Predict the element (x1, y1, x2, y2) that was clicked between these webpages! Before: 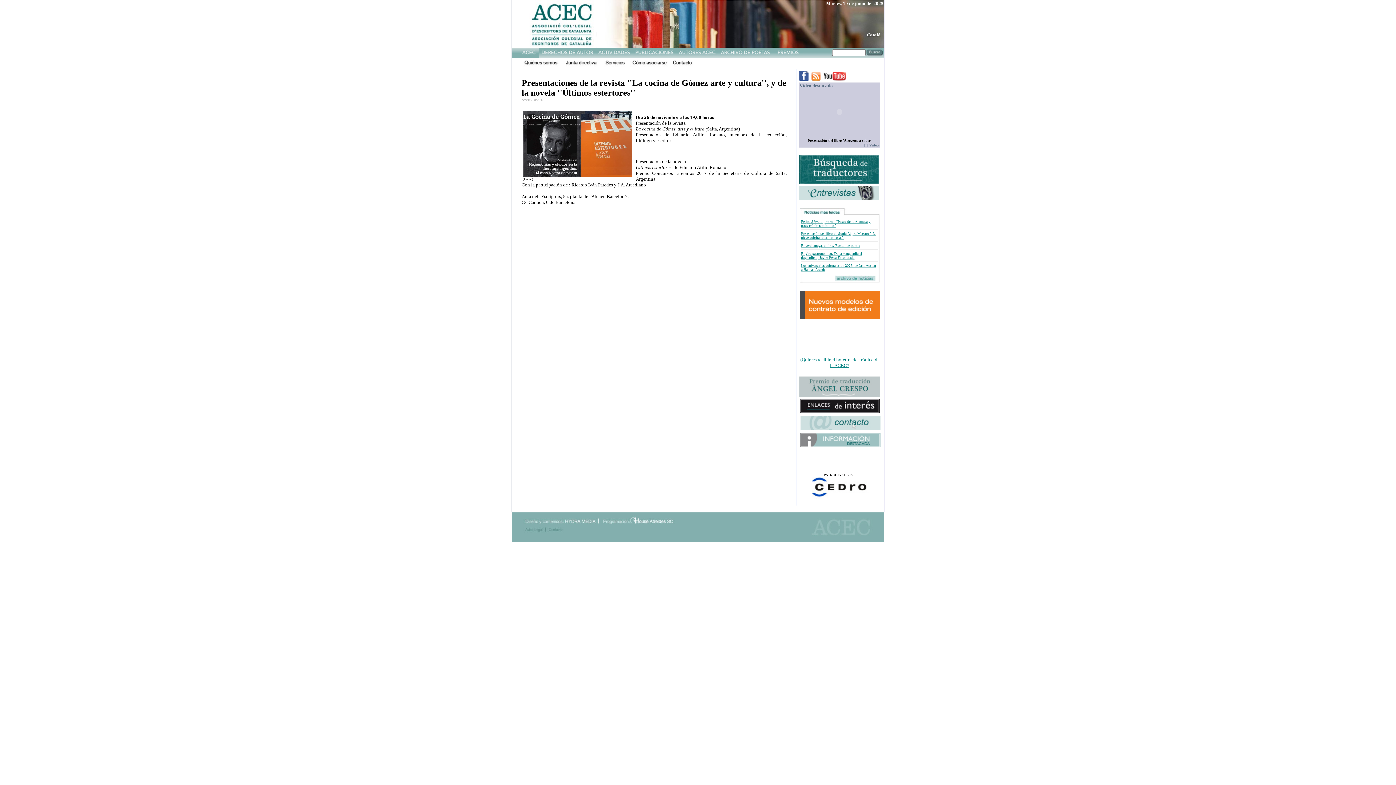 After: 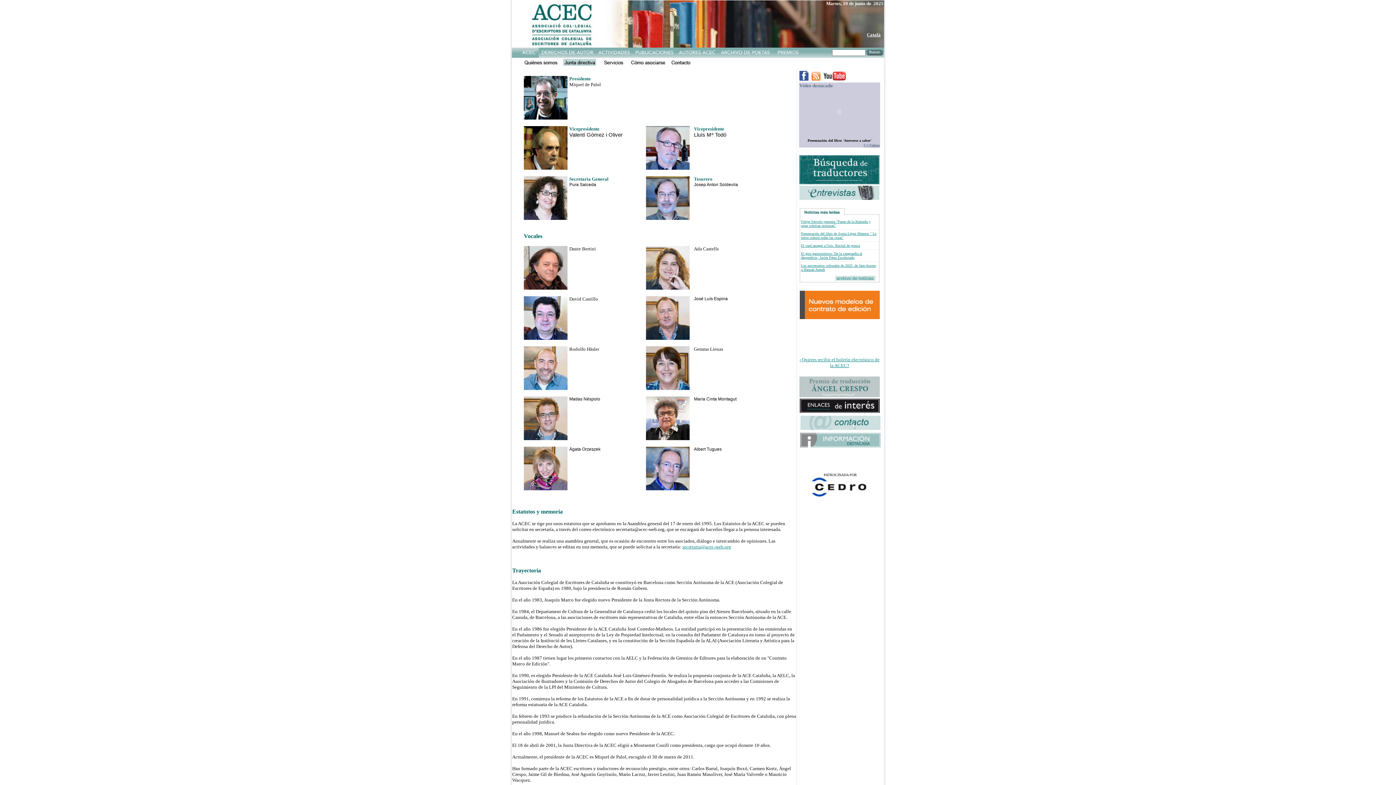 Action: bbox: (563, 62, 600, 68)